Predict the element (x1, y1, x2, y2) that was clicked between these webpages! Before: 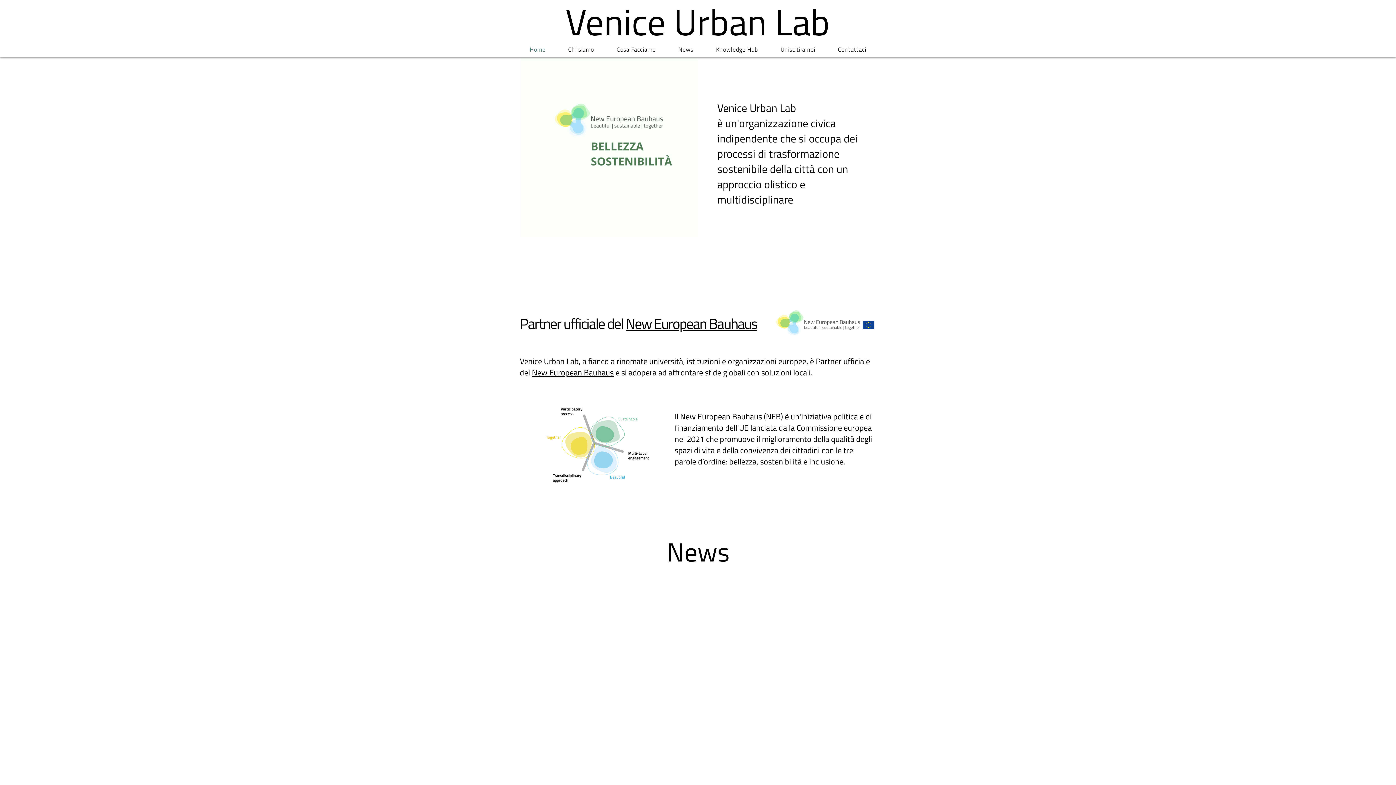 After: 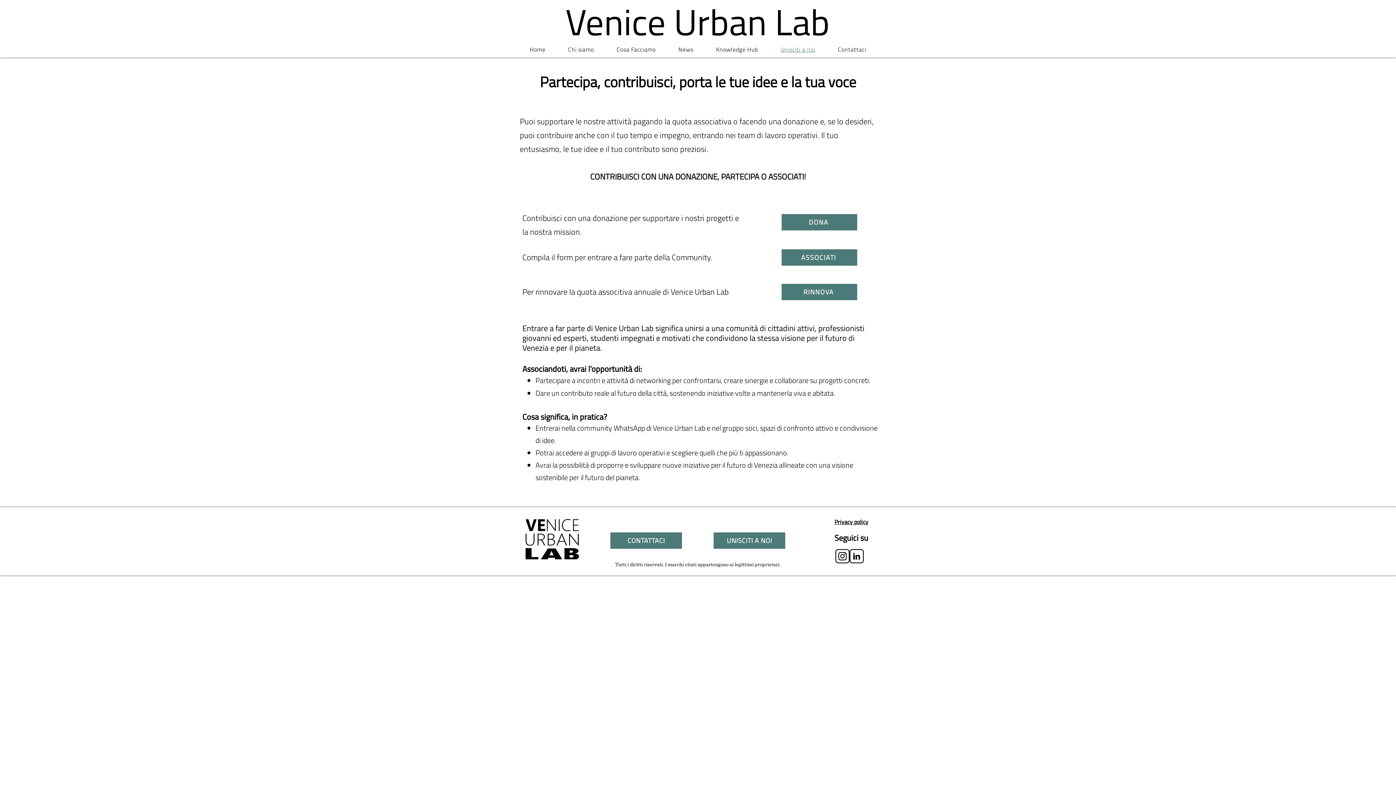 Action: label: Unisciti a noi bbox: (770, 41, 825, 57)